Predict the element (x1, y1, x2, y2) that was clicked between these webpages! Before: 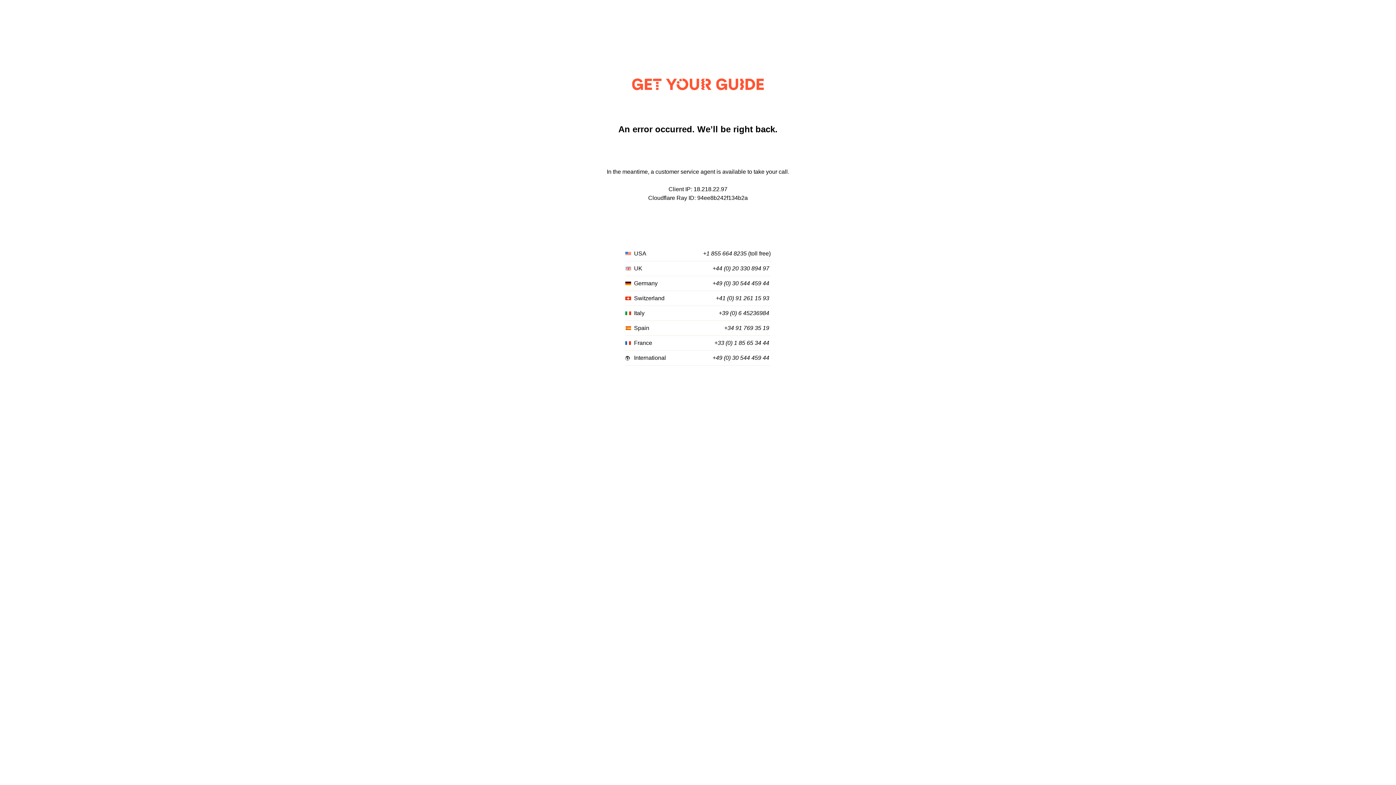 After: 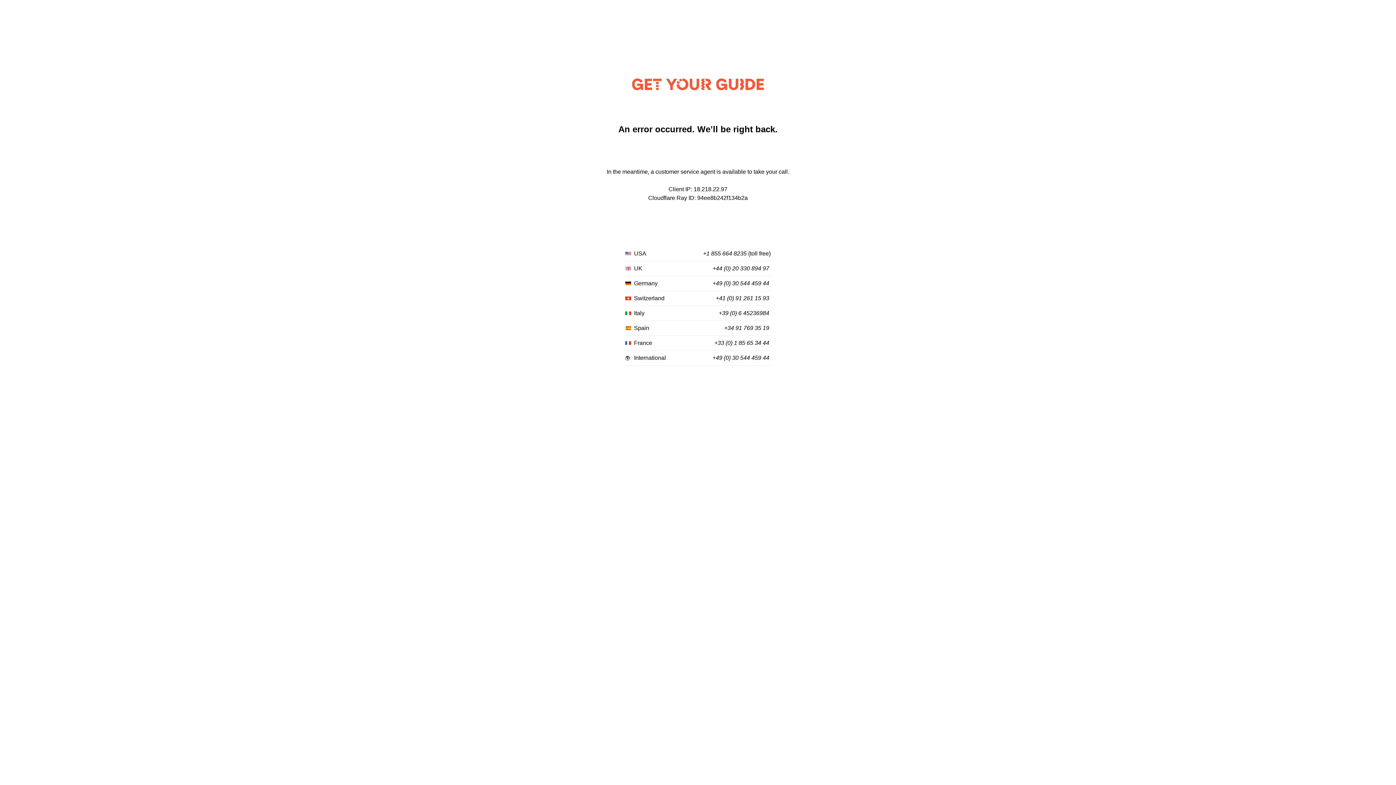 Action: label: +33 (0) 1 85 65 34 44 bbox: (714, 340, 769, 346)